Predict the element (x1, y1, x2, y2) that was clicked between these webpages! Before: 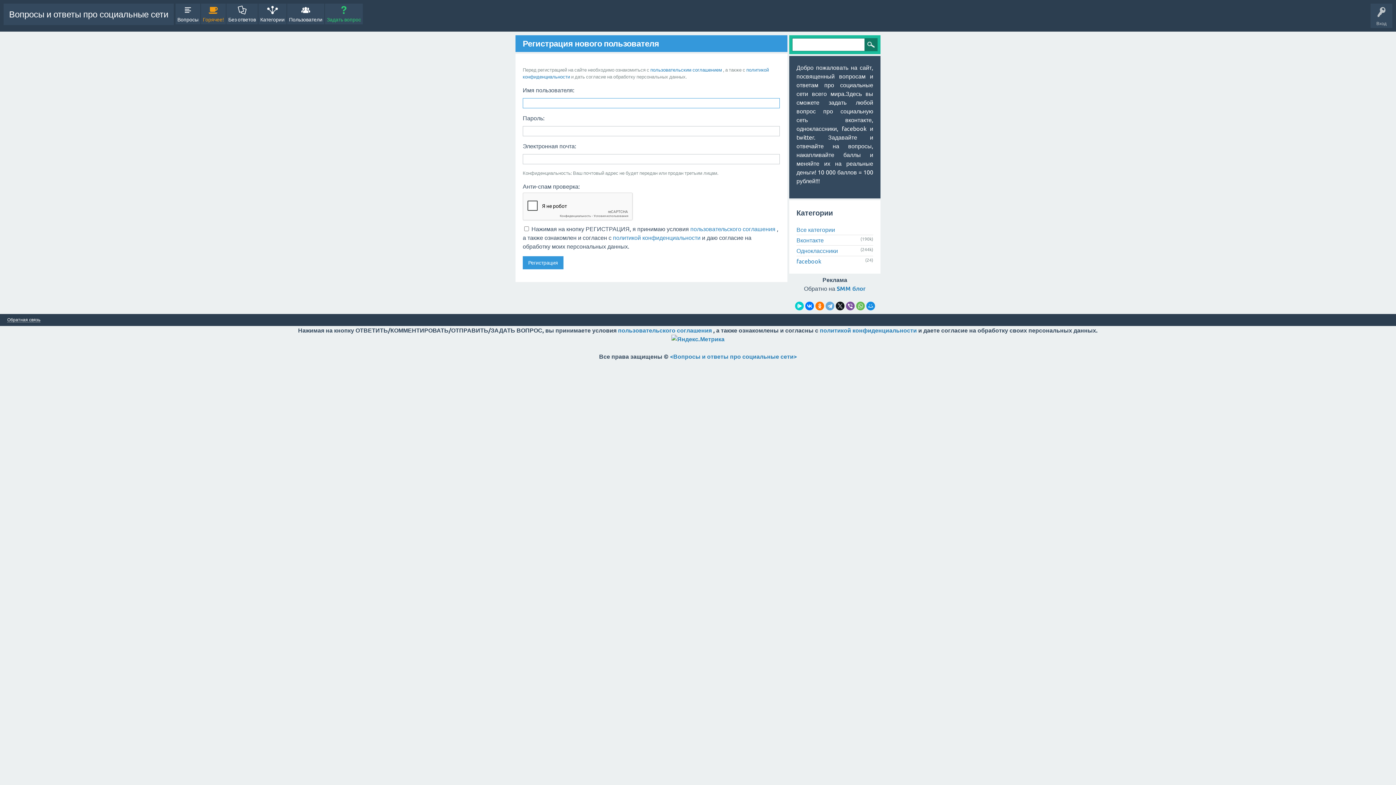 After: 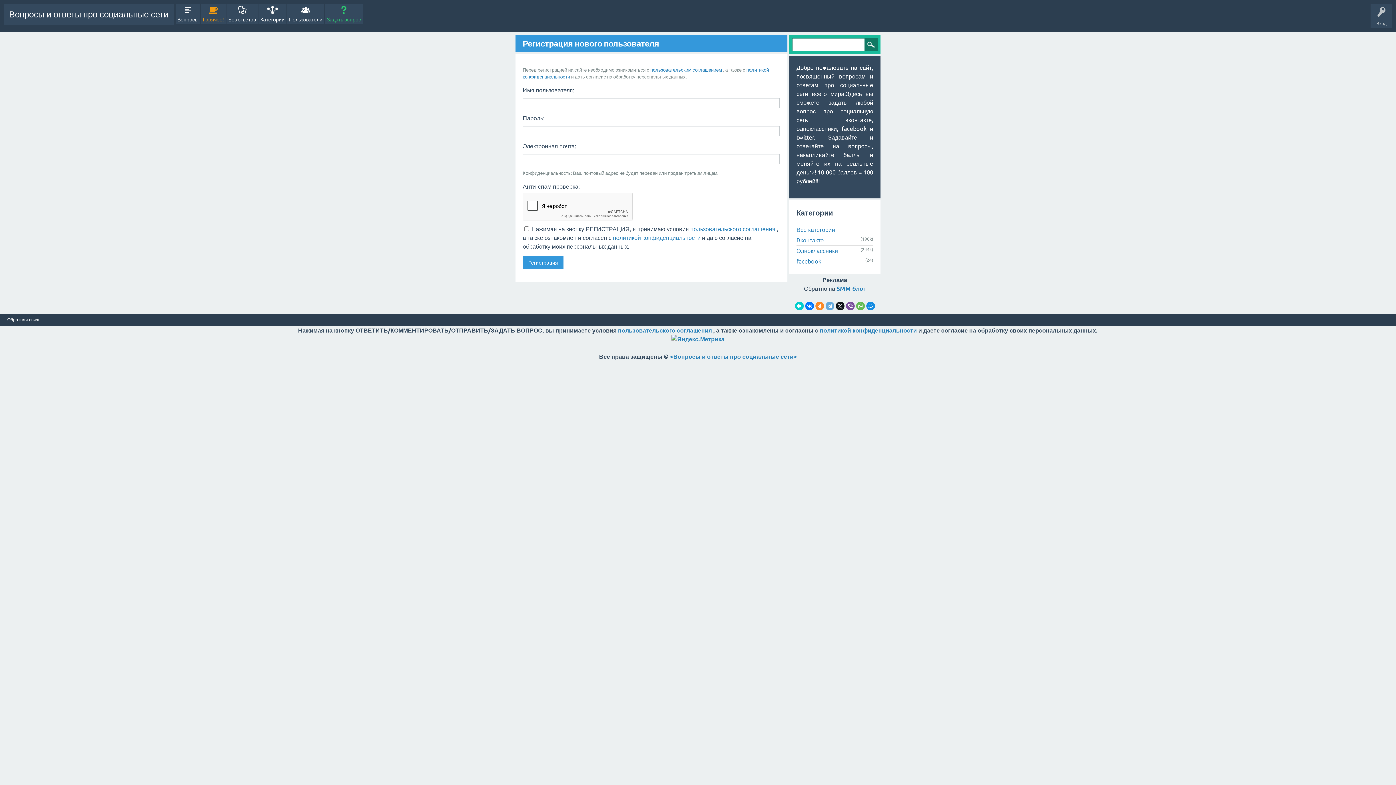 Action: bbox: (815, 301, 824, 310)